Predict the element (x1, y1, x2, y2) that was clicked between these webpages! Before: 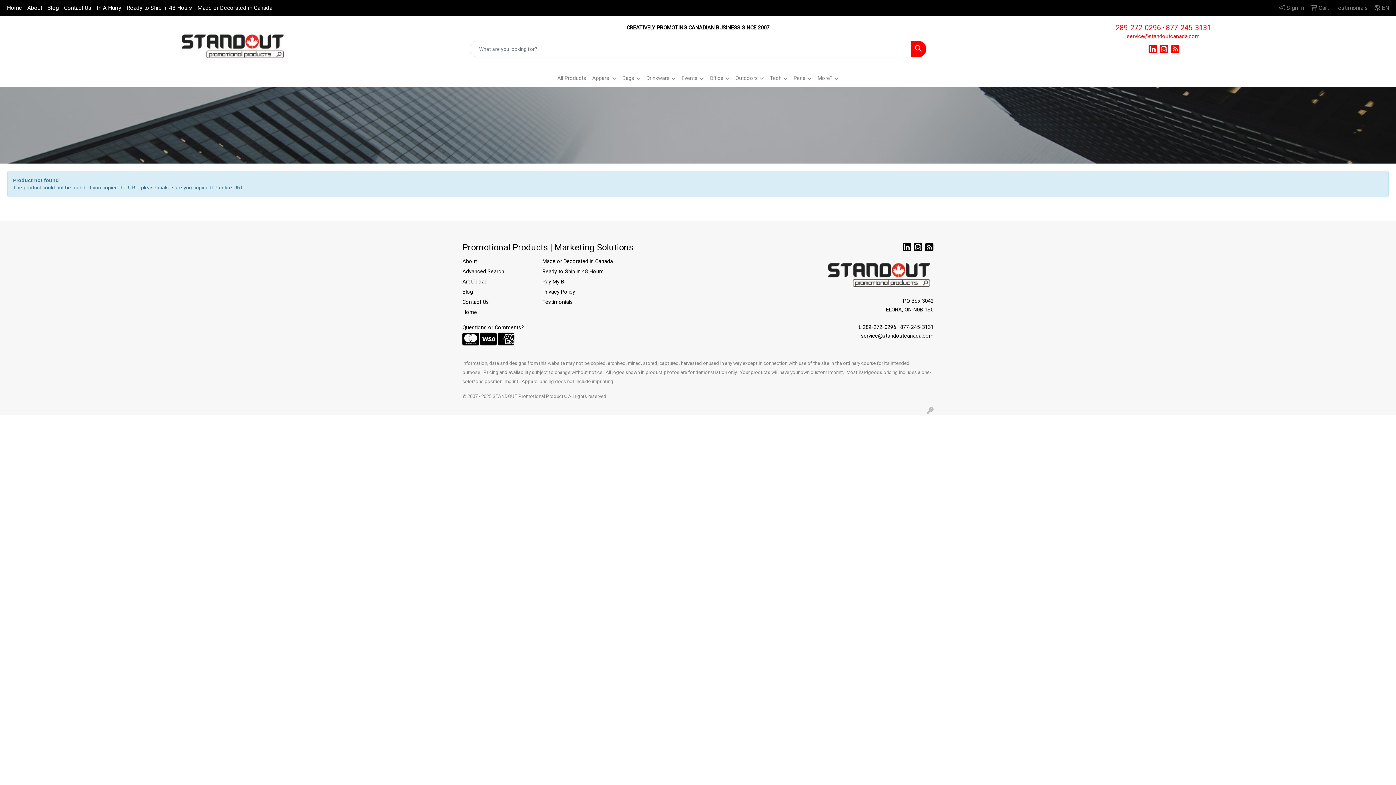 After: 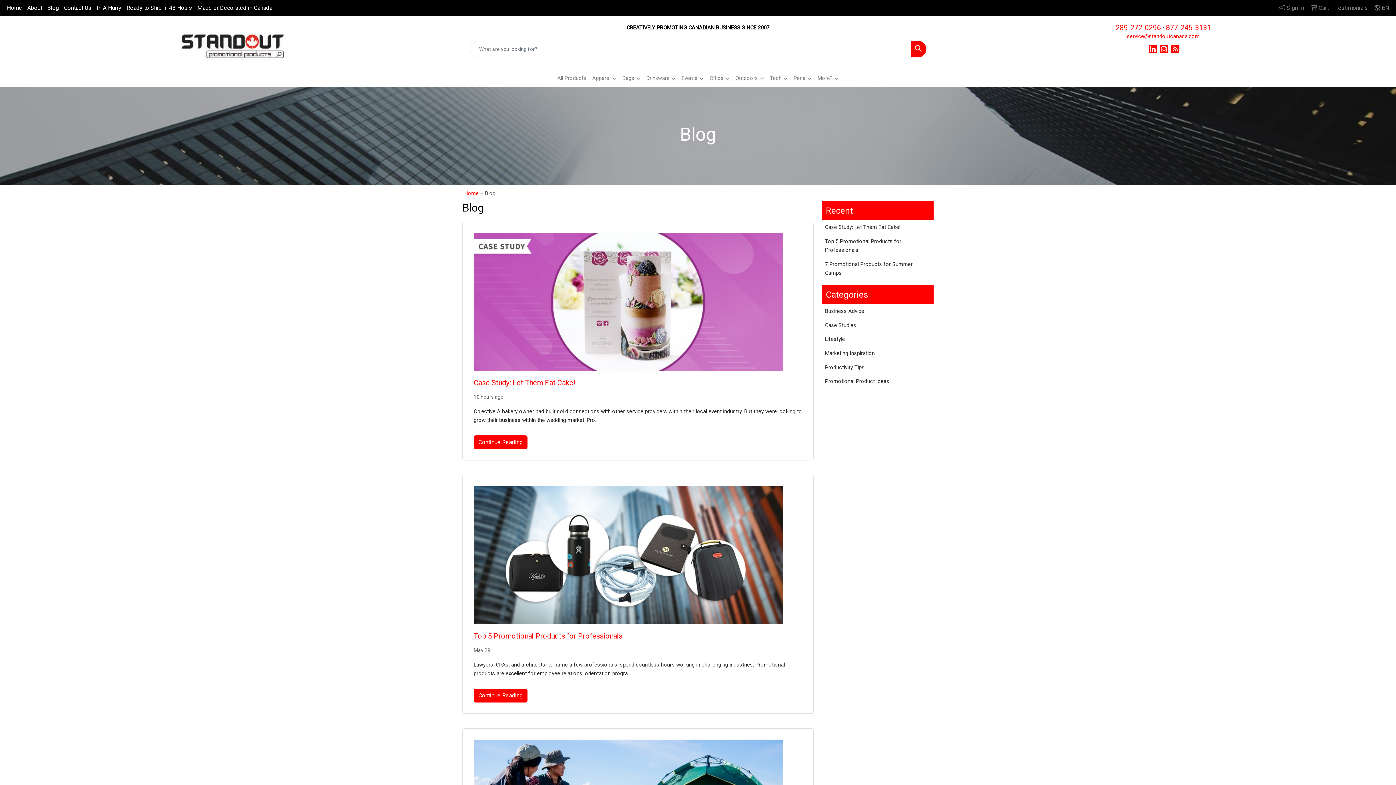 Action: label: Blog bbox: (462, 286, 533, 297)